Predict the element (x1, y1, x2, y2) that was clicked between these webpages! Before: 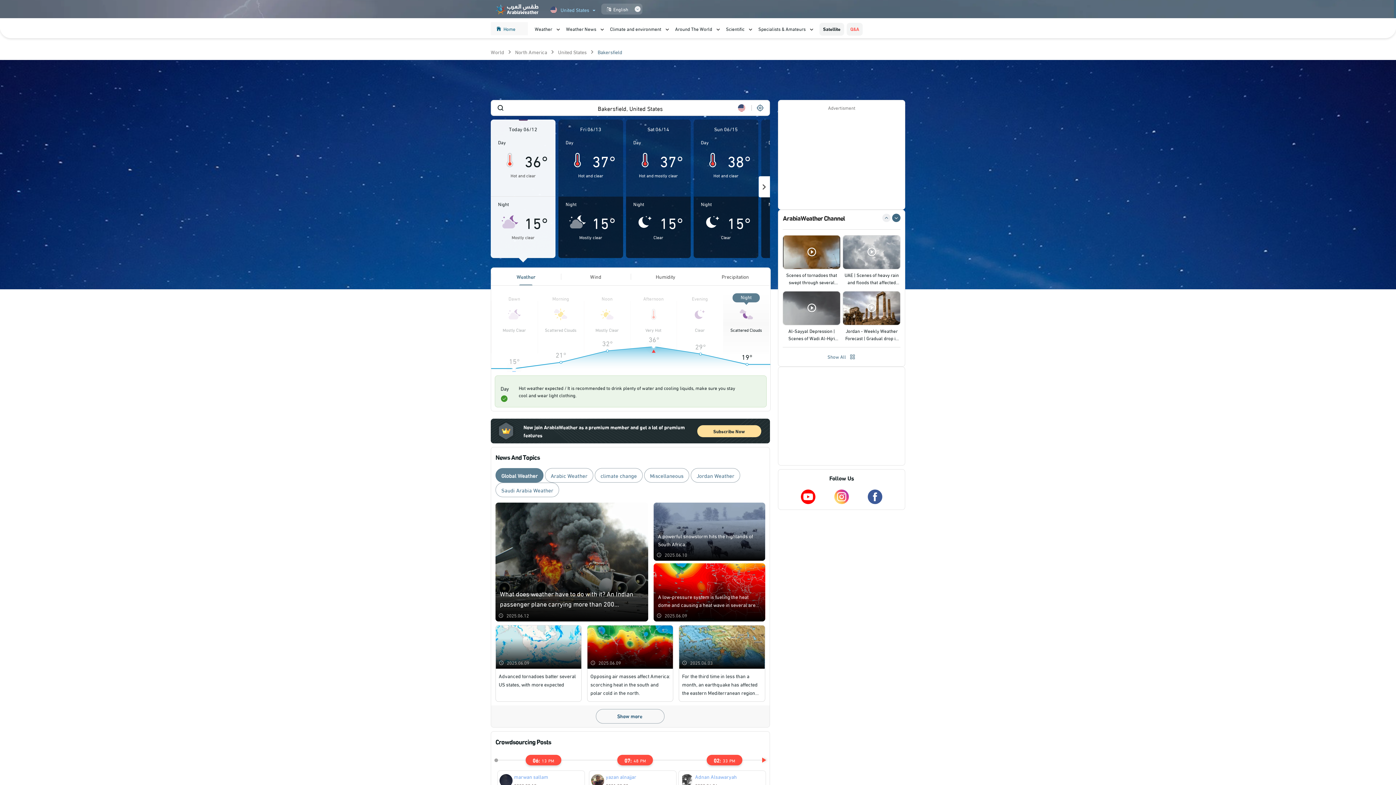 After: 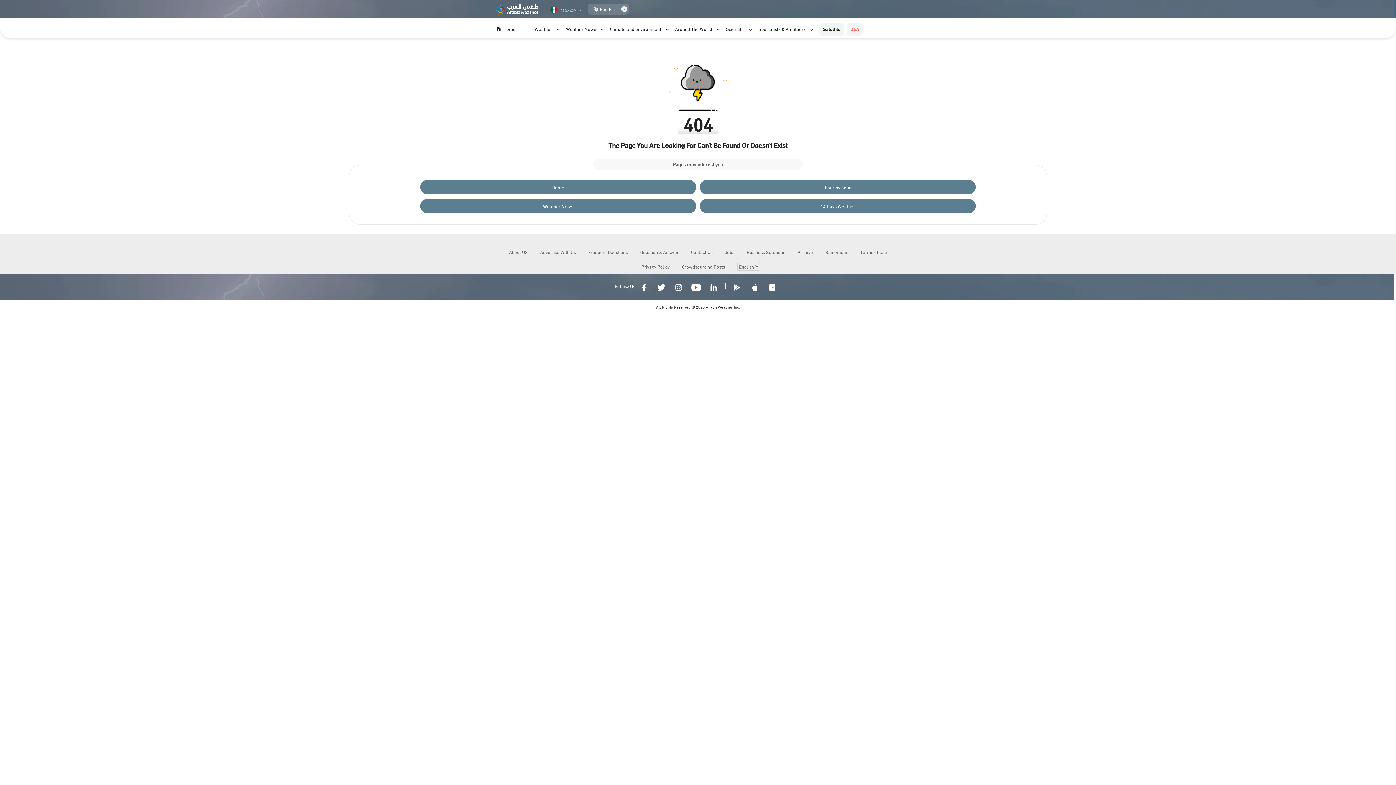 Action: bbox: (596, 709, 664, 724) label: Show more